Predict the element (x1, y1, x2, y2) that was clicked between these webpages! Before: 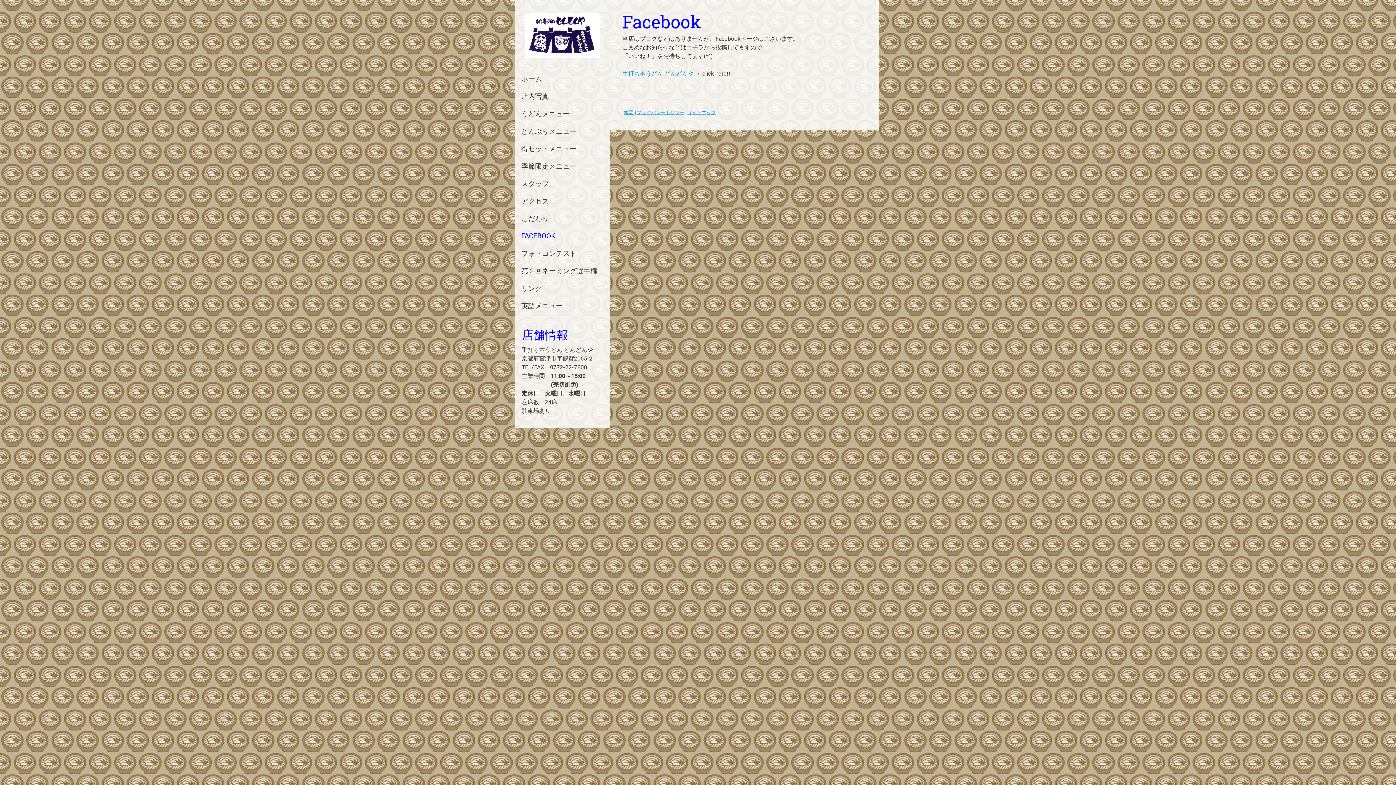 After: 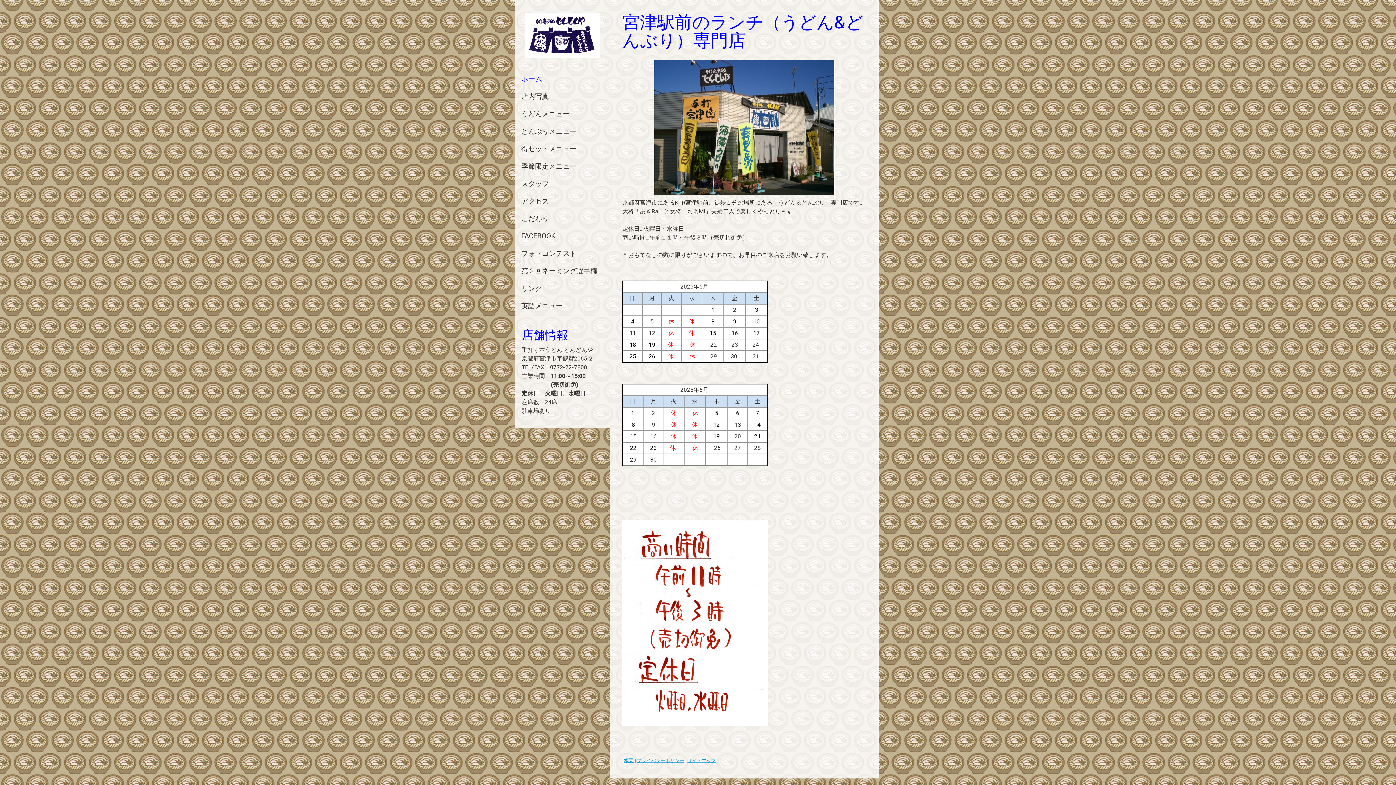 Action: bbox: (525, 13, 600, 20)